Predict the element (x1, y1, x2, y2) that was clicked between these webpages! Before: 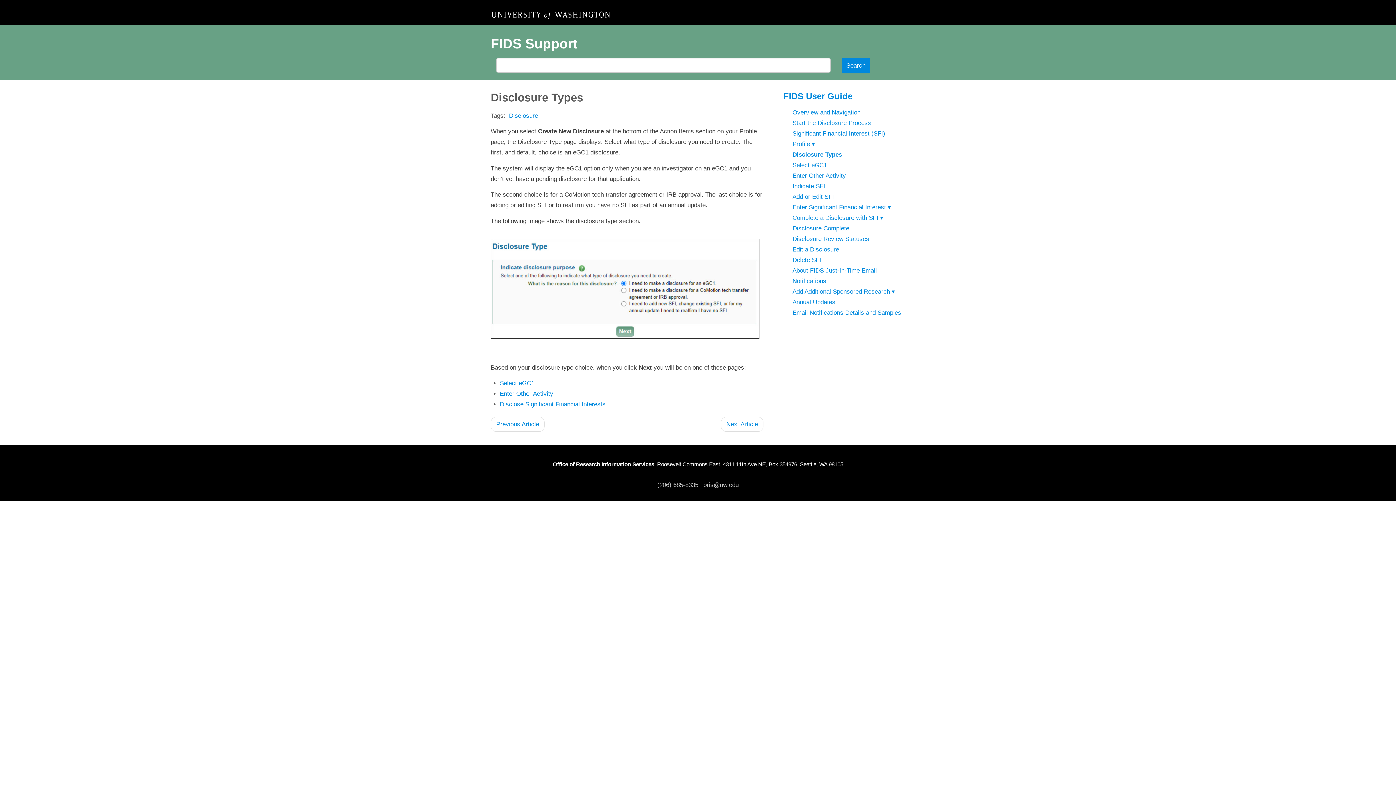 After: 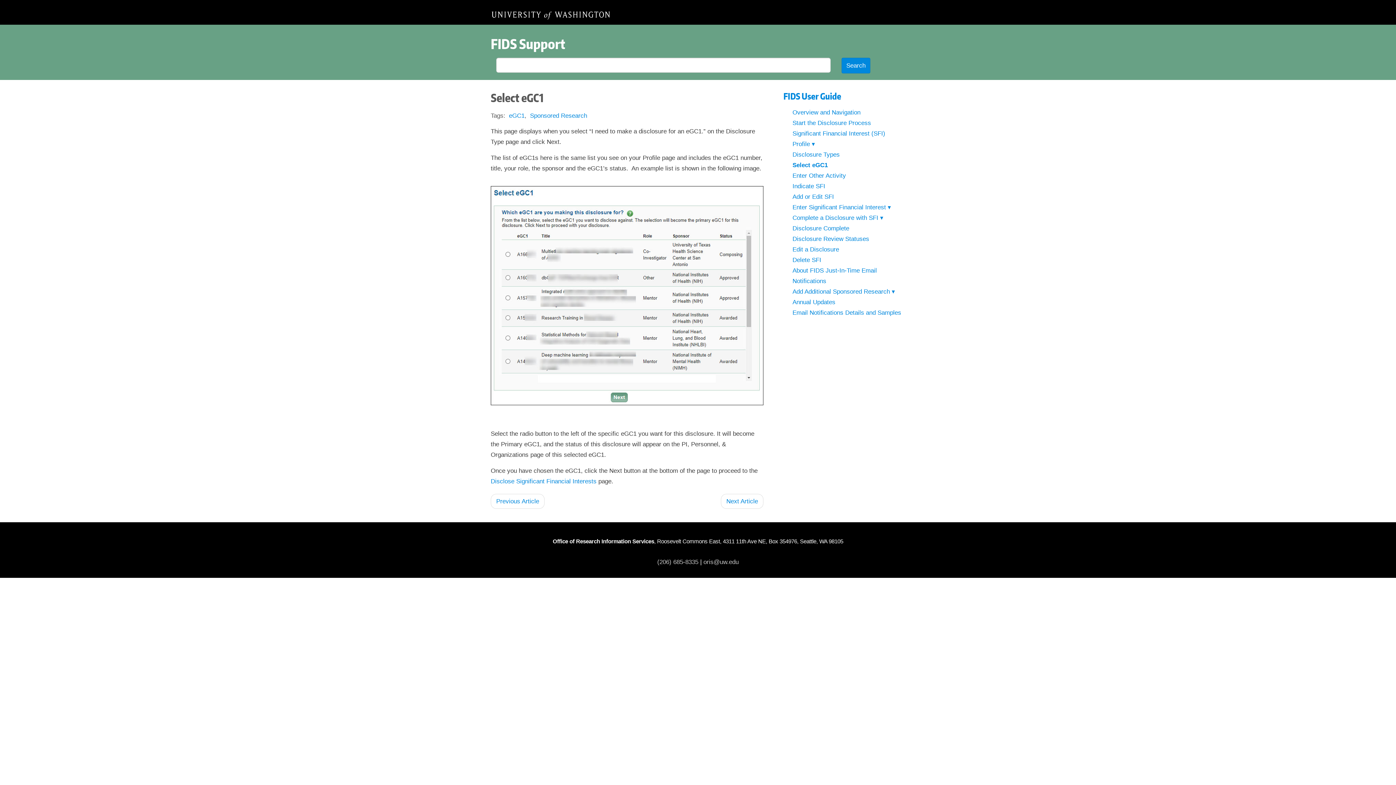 Action: bbox: (792, 161, 827, 168) label: Select eGC1